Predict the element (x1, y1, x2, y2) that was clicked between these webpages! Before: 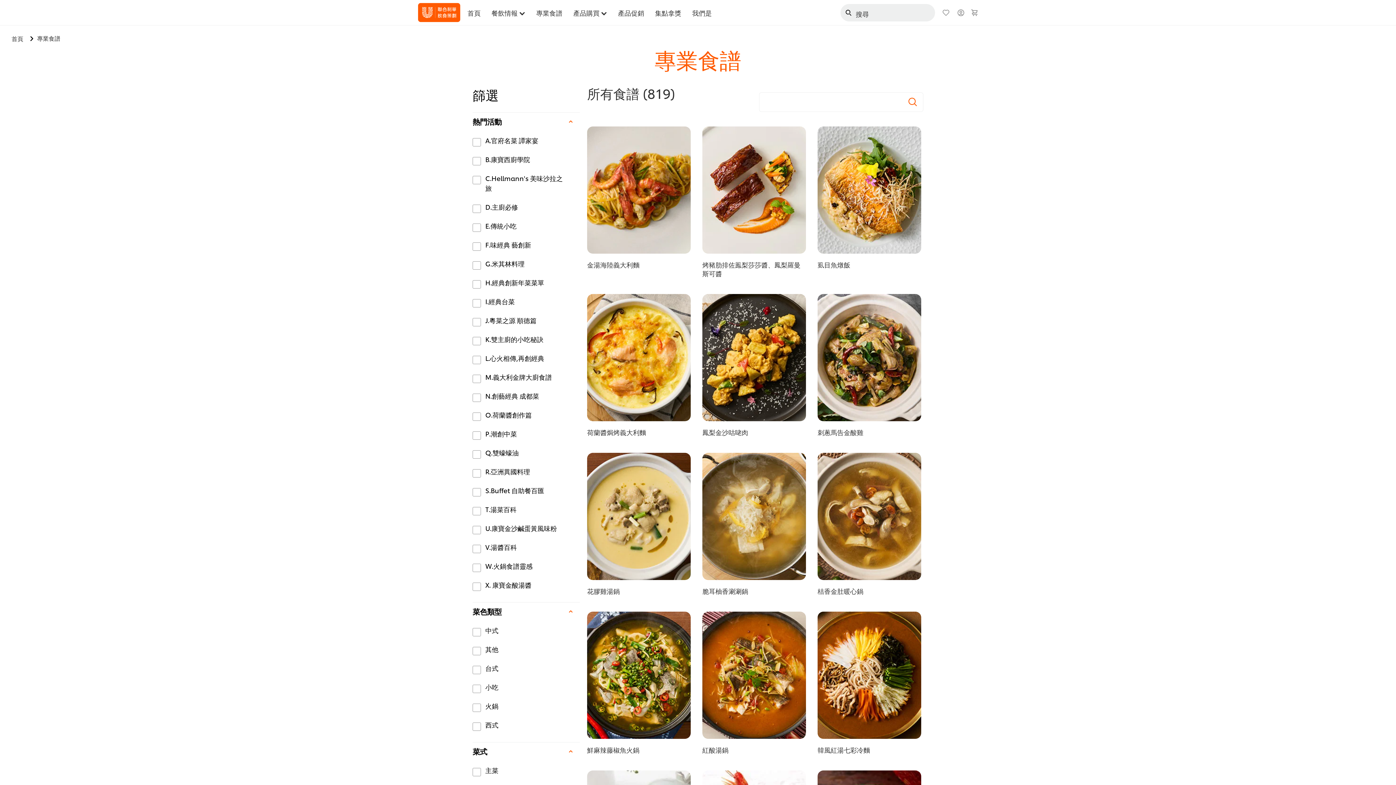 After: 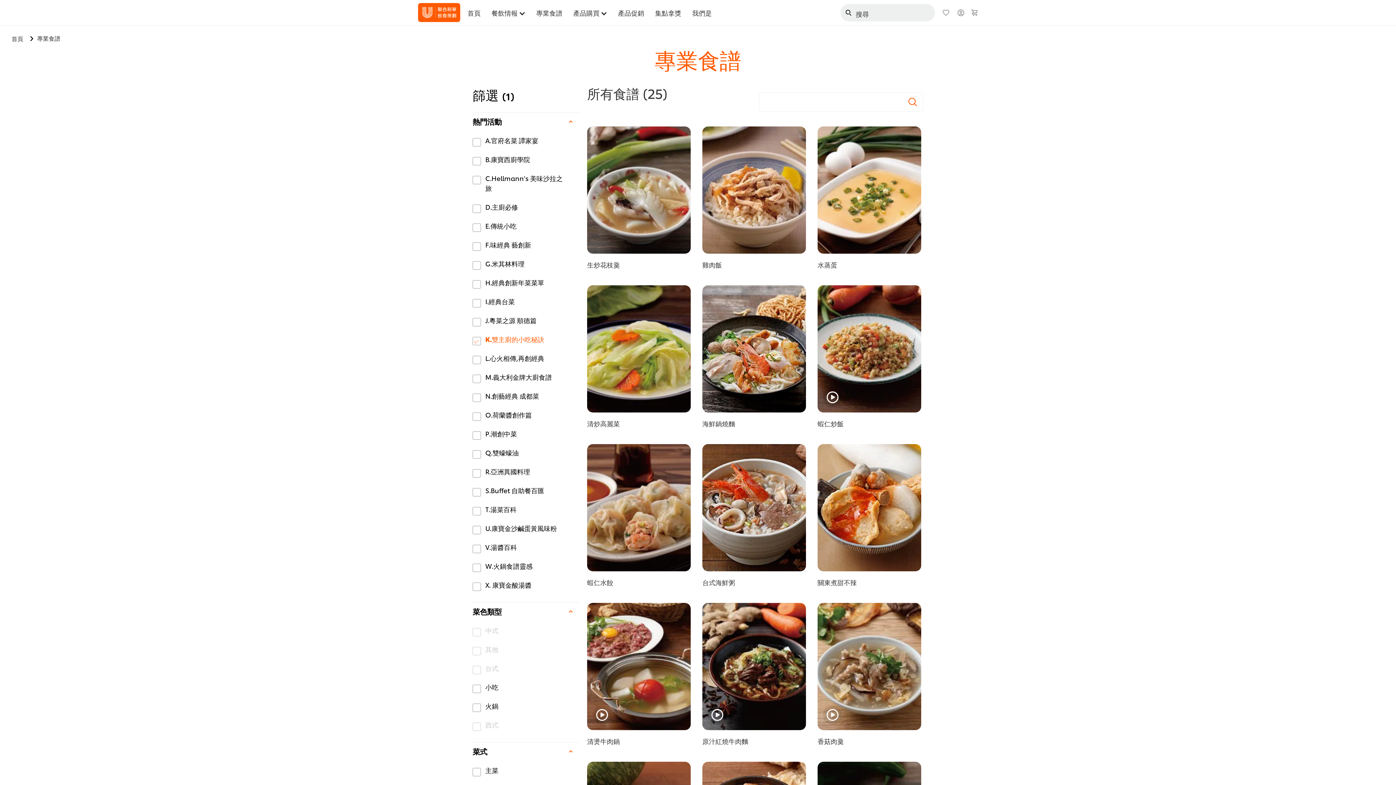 Action: label: K.雙主廚的小吃秘訣 bbox: (472, 330, 558, 349)